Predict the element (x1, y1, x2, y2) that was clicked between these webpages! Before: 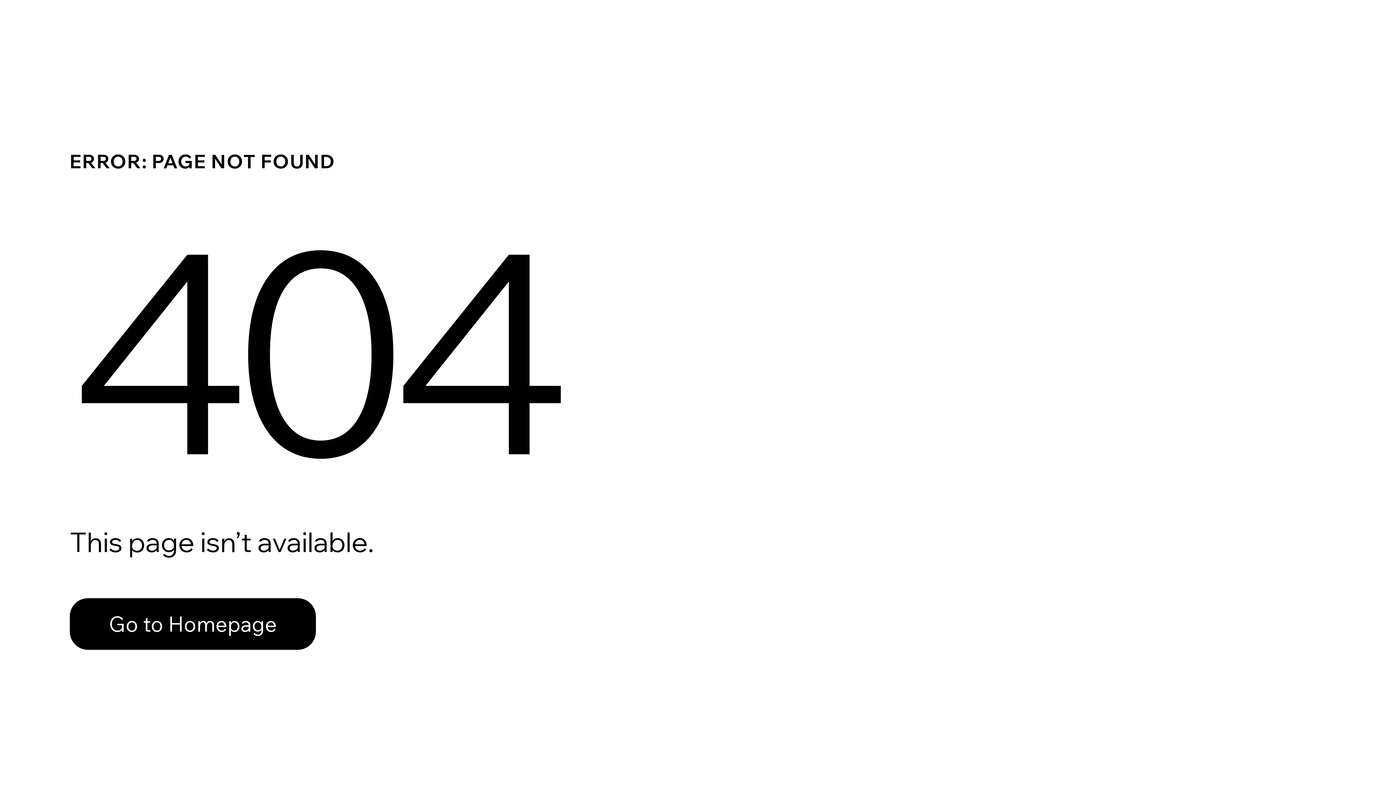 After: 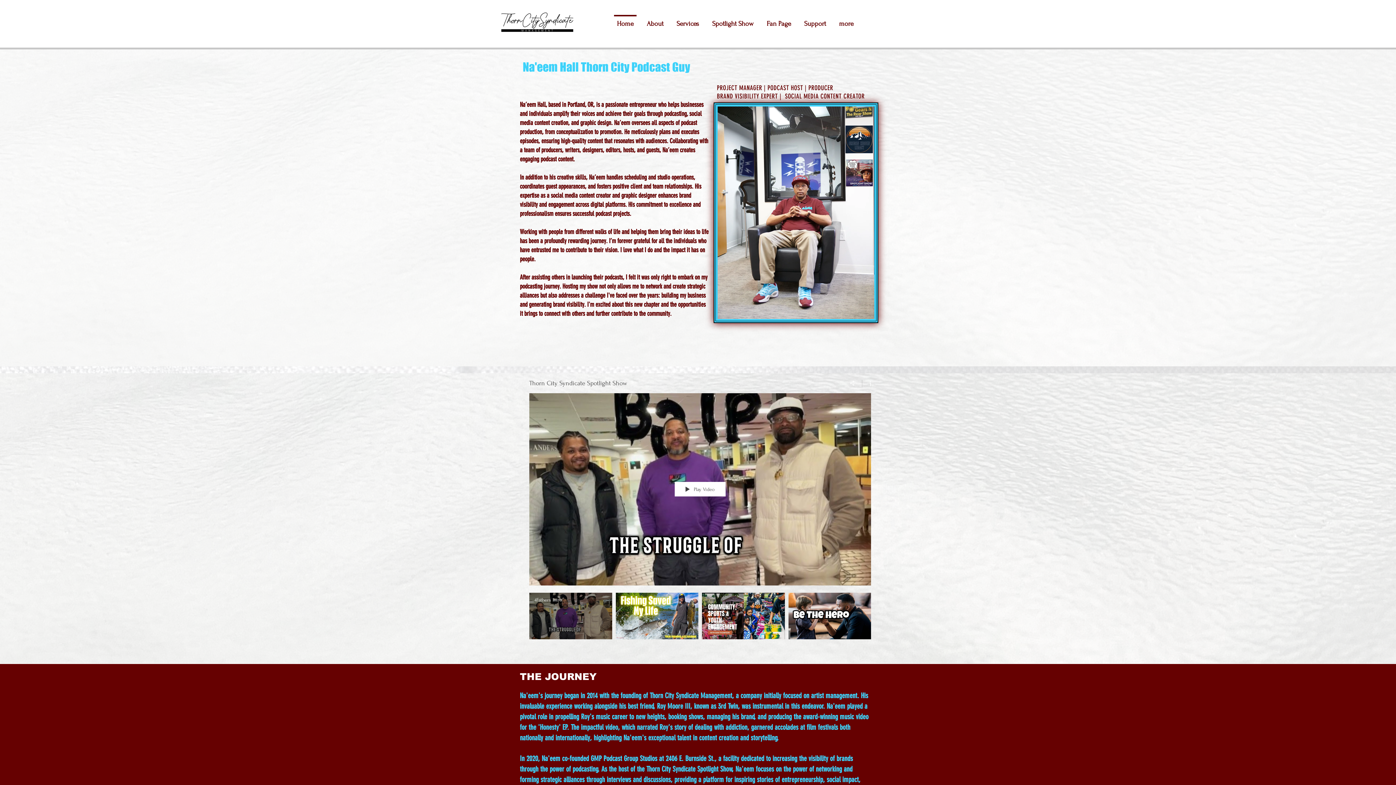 Action: bbox: (69, 582, 768, 659) label: Go to Homepage